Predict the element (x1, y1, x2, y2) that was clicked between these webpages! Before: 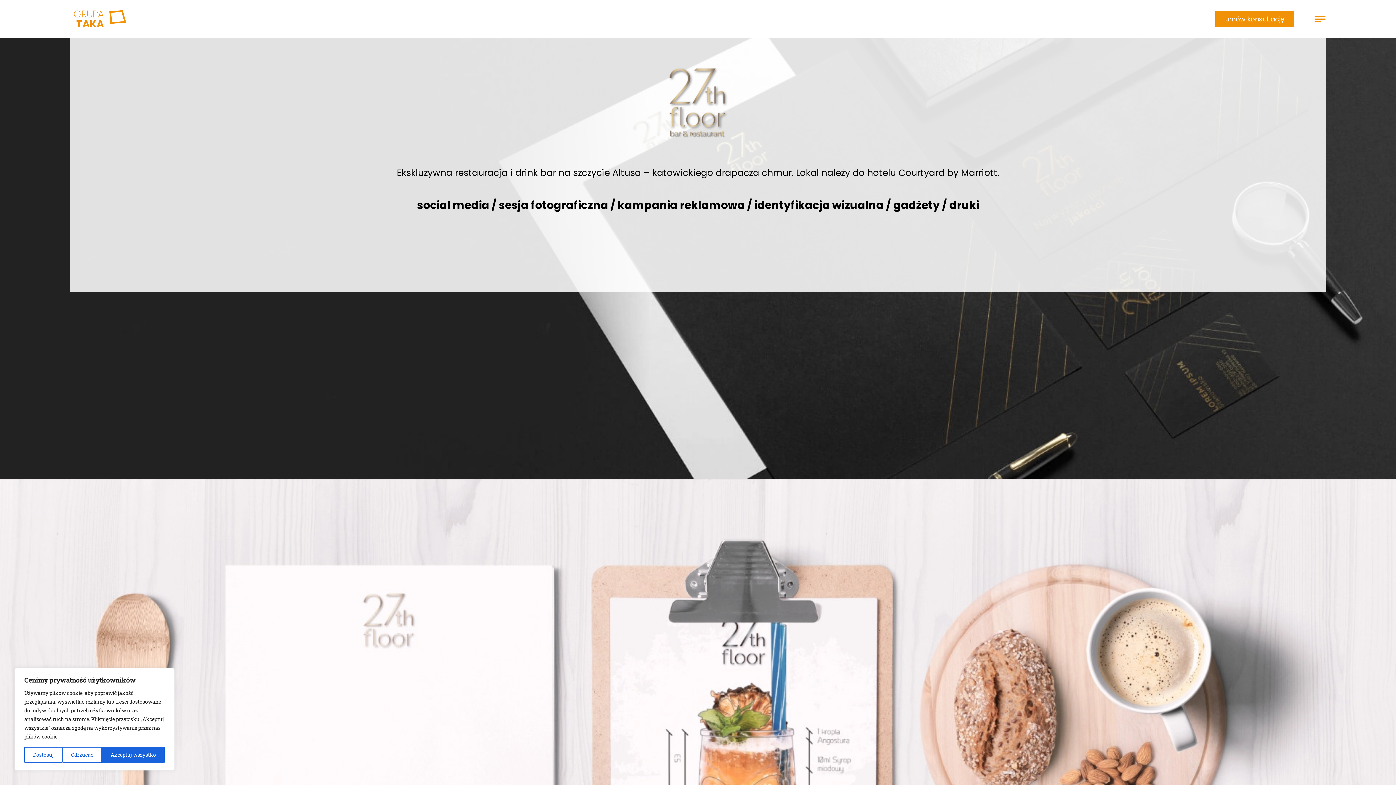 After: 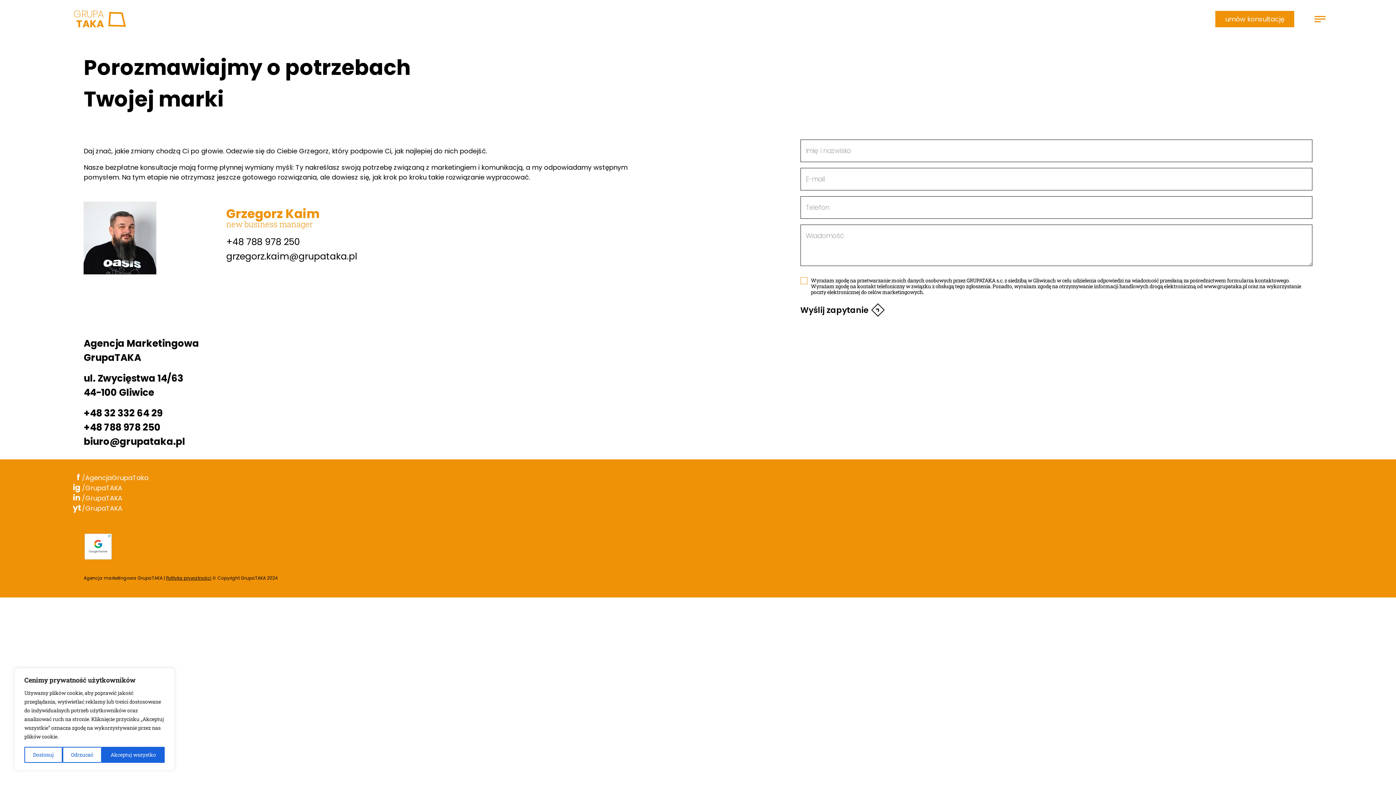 Action: label: umów konsultację bbox: (1215, 10, 1294, 27)